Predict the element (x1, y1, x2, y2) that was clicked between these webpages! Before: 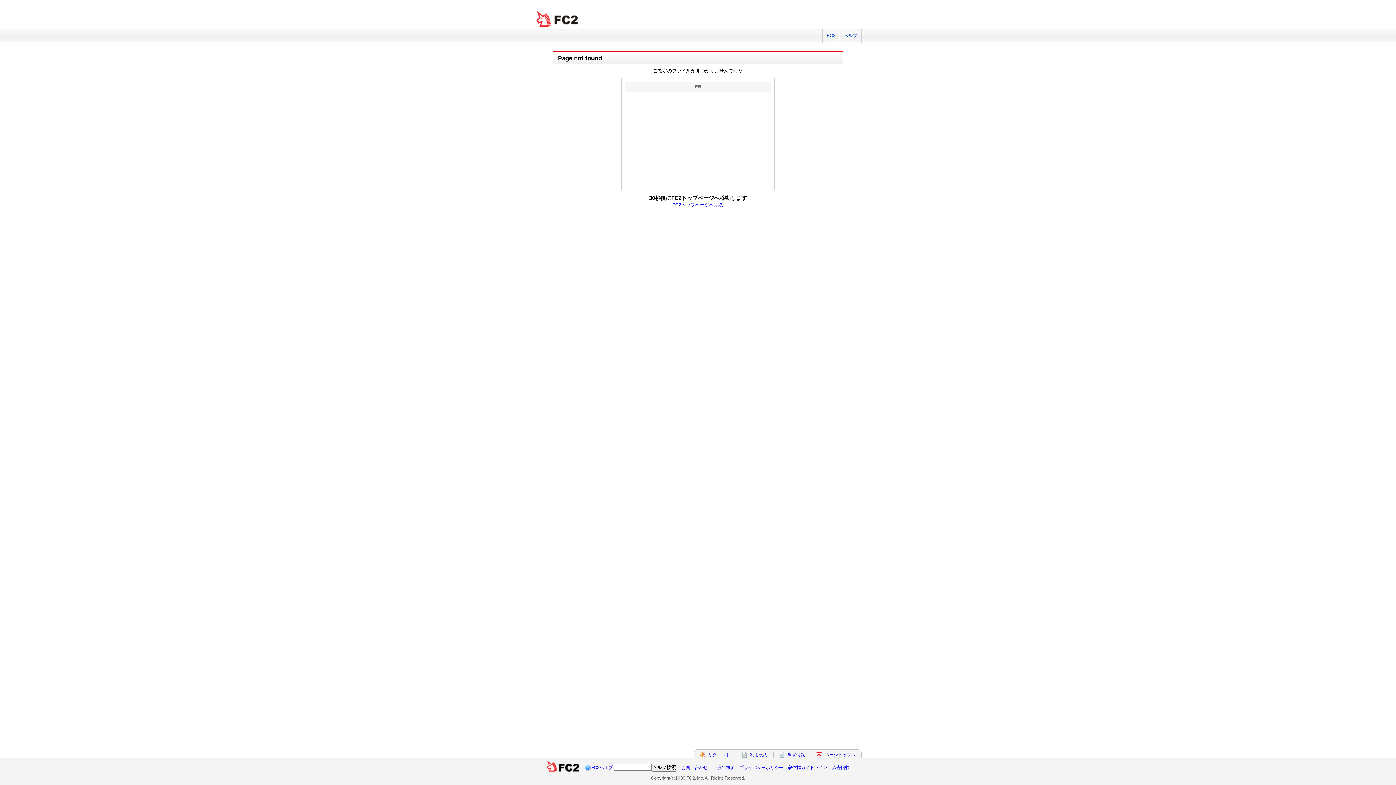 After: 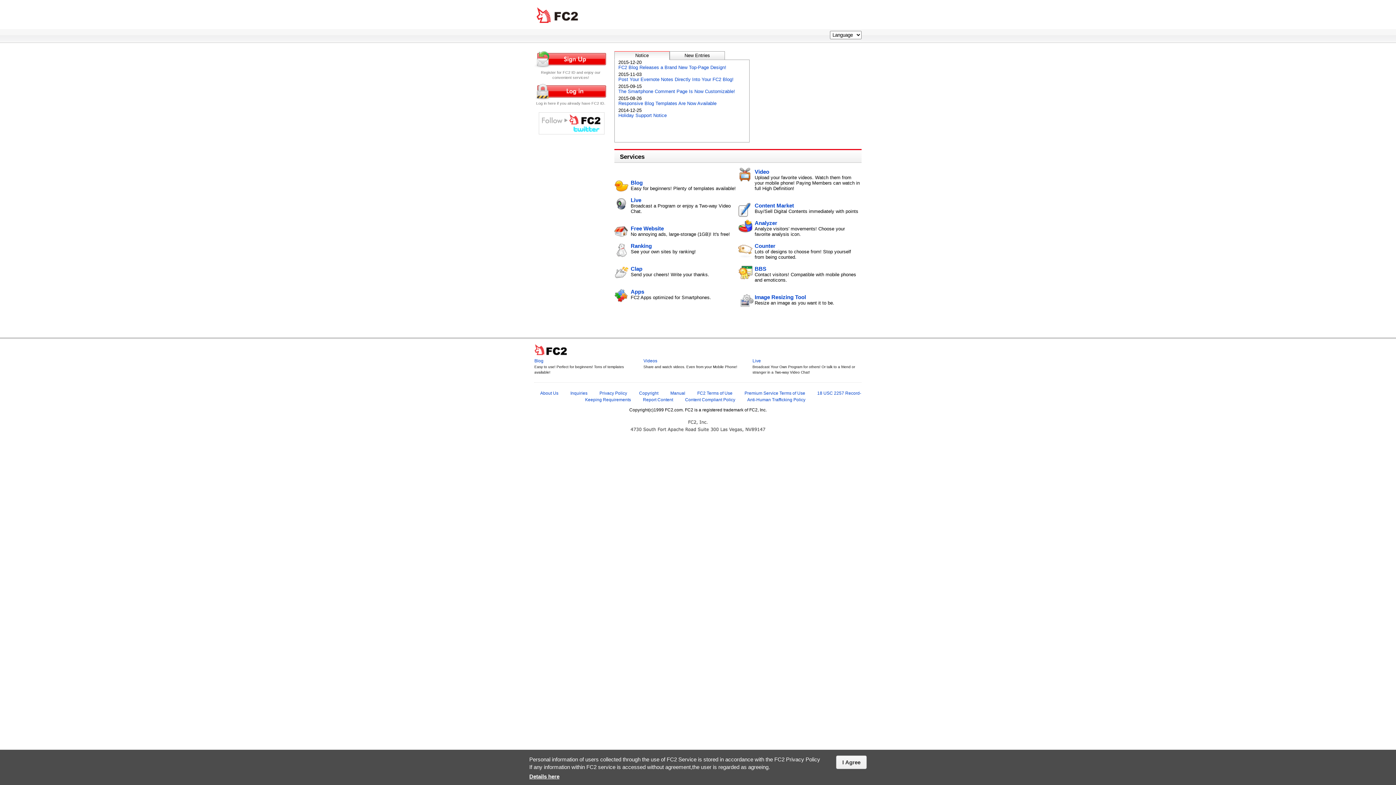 Action: bbox: (534, 10, 581, 27) label: FC2 total Web Solutions